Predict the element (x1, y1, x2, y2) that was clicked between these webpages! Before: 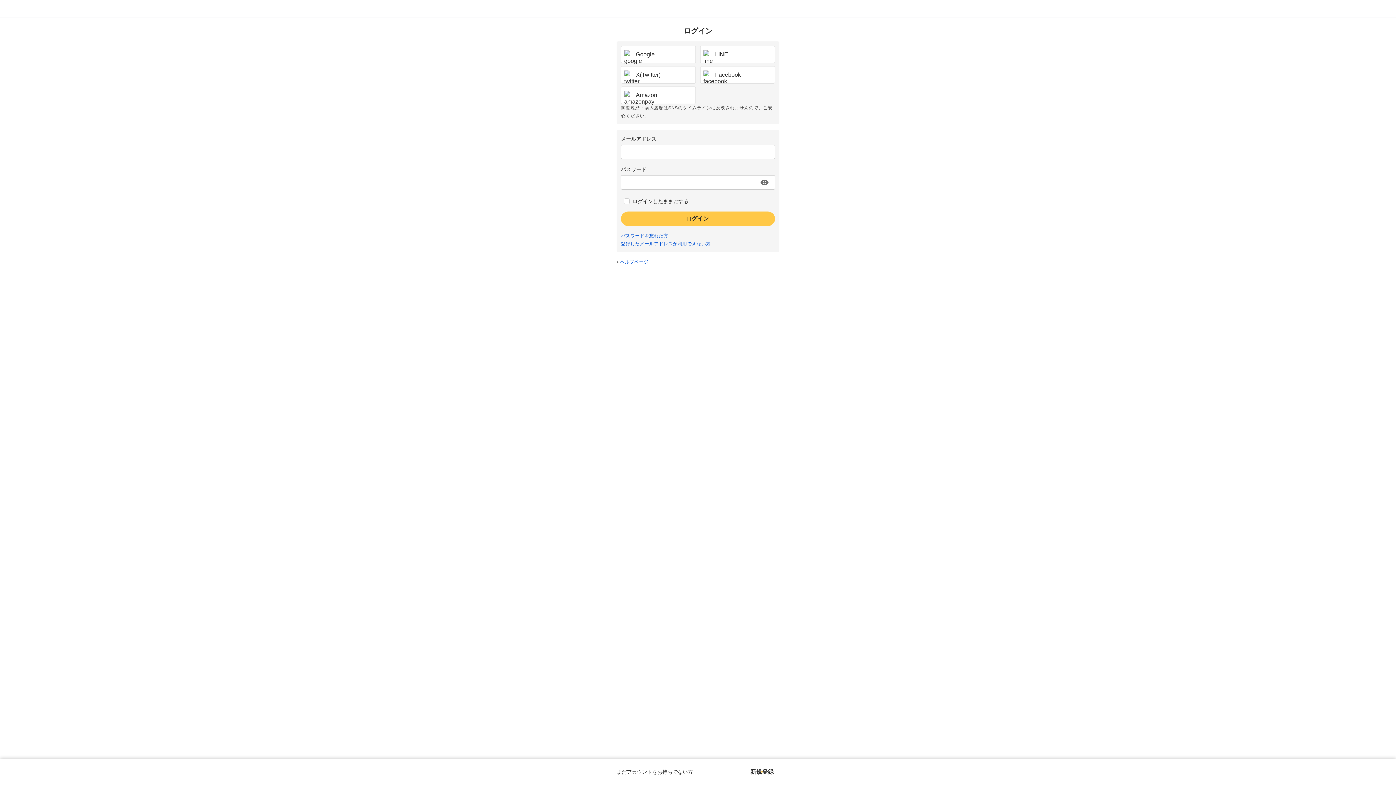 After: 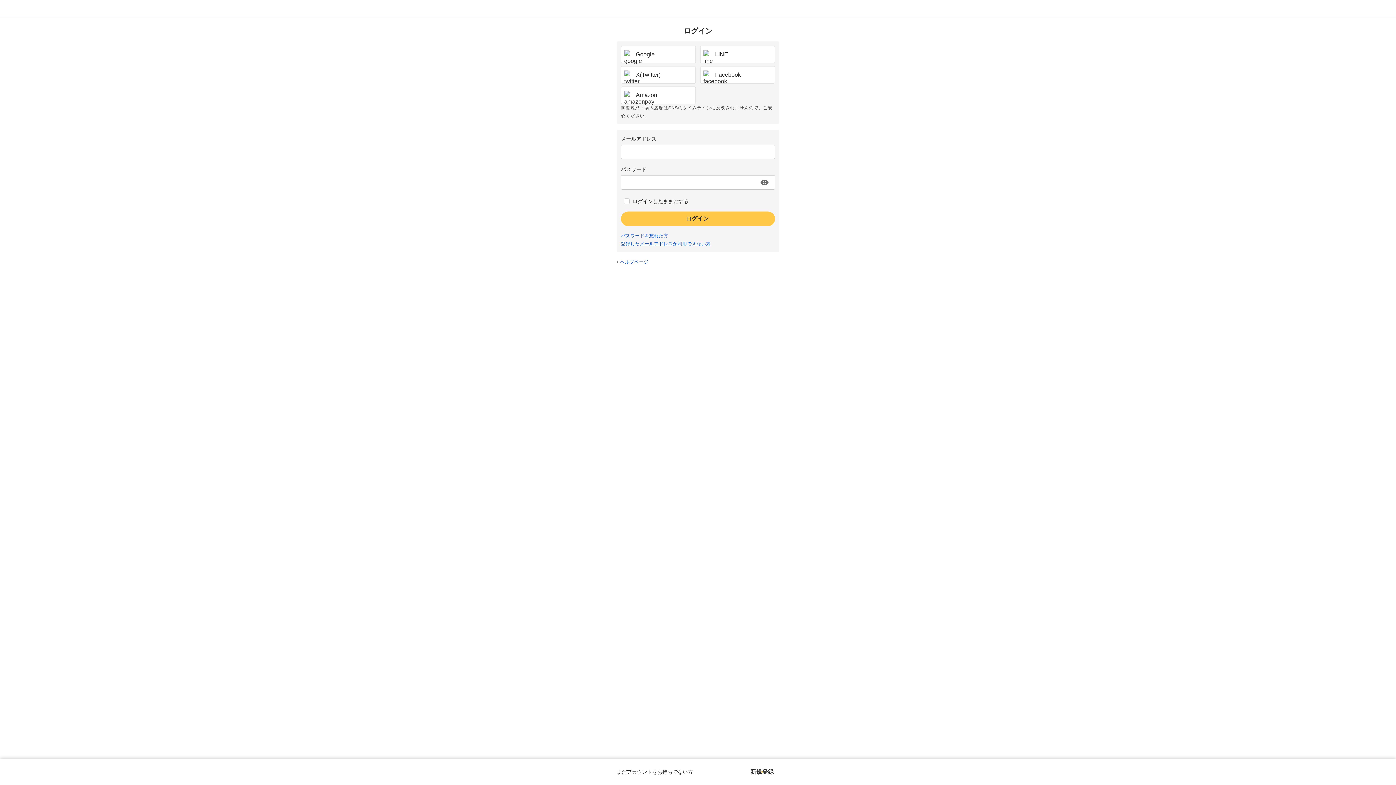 Action: bbox: (621, 241, 710, 246) label: 登録したメールアドレスが利用できない方